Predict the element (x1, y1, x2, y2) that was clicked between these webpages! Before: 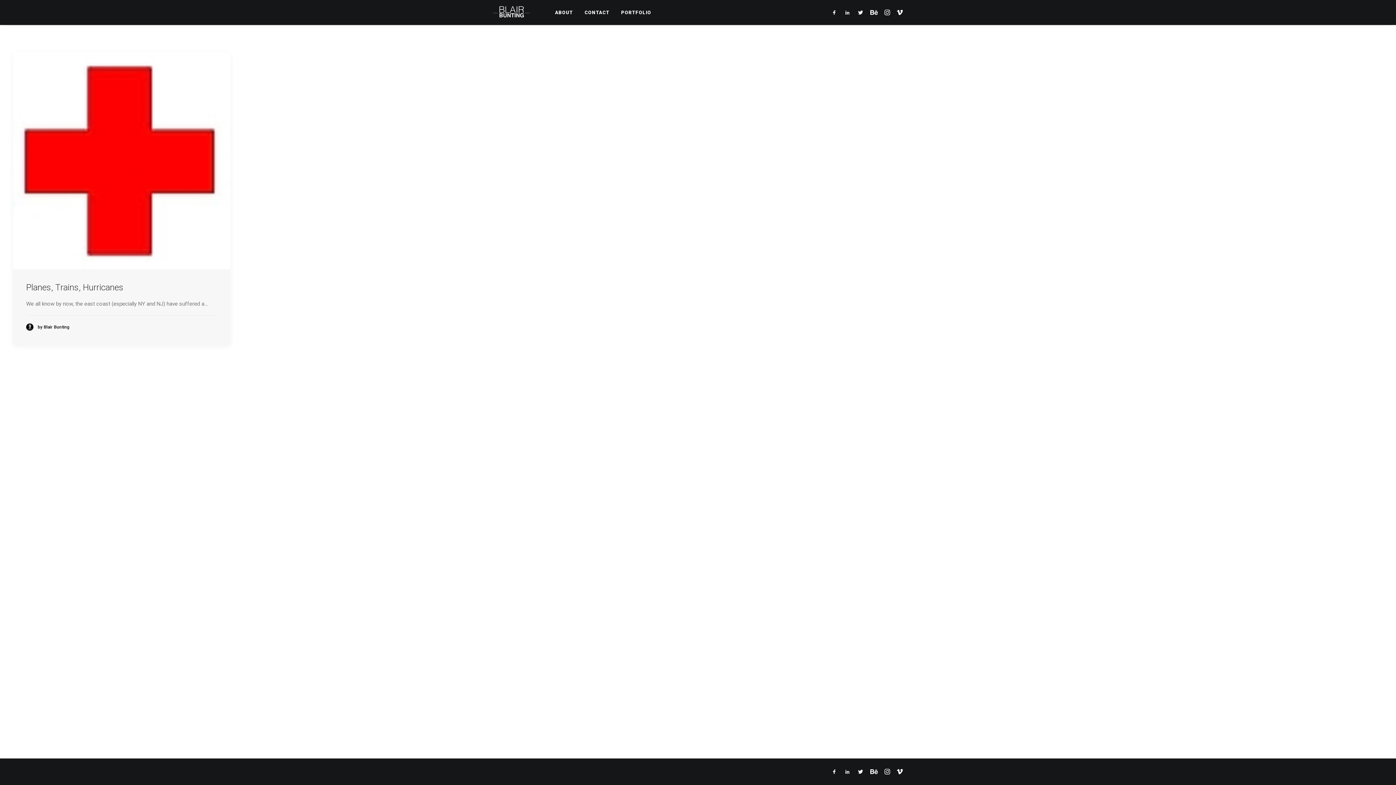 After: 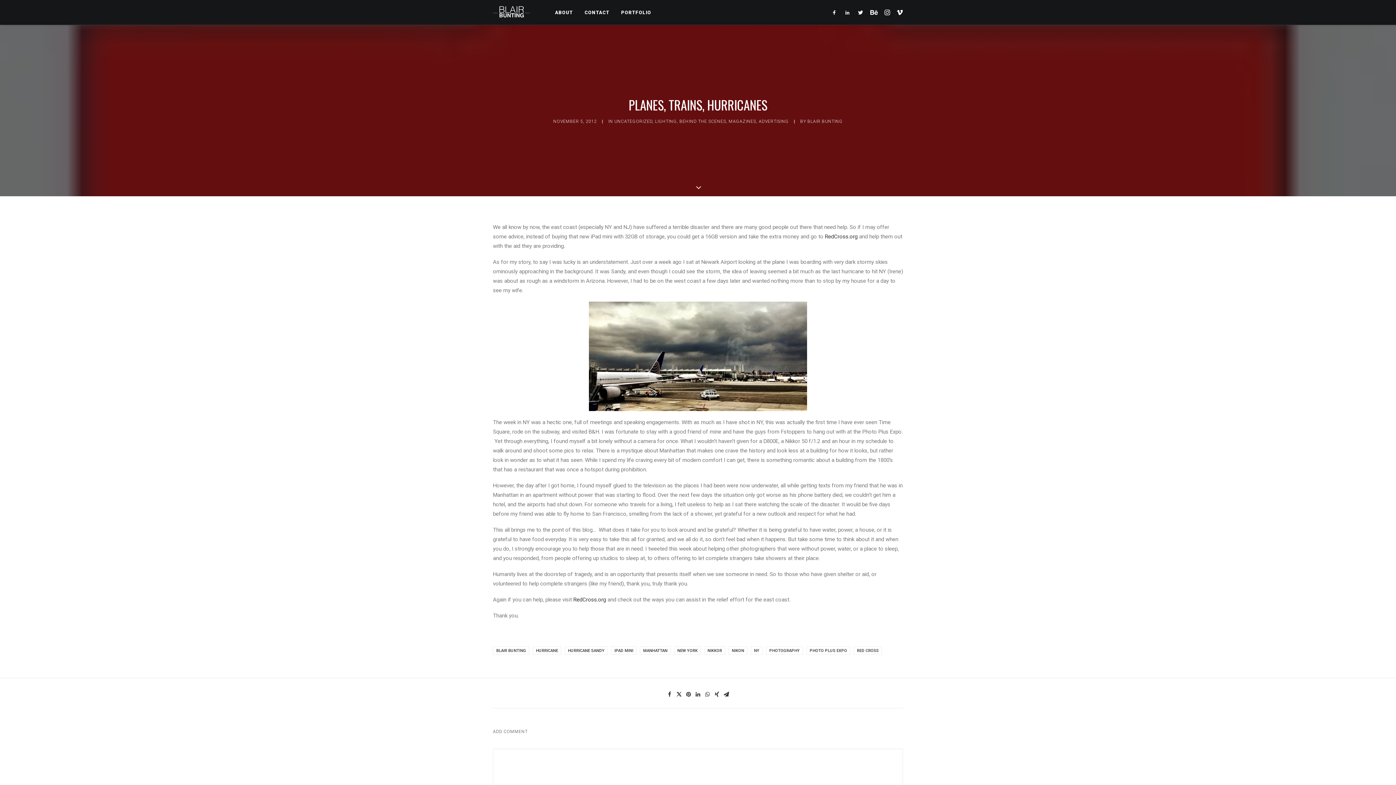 Action: bbox: (13, 52, 230, 269)